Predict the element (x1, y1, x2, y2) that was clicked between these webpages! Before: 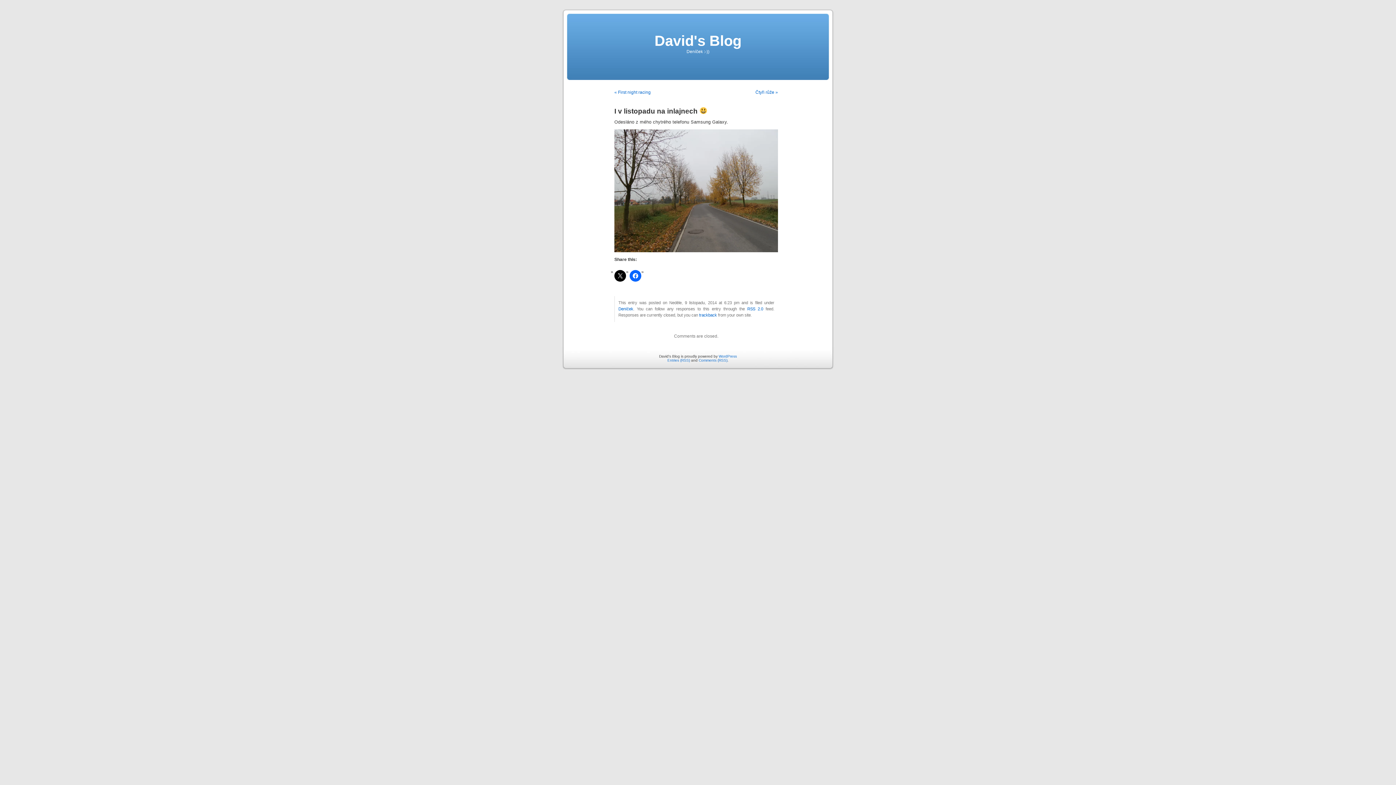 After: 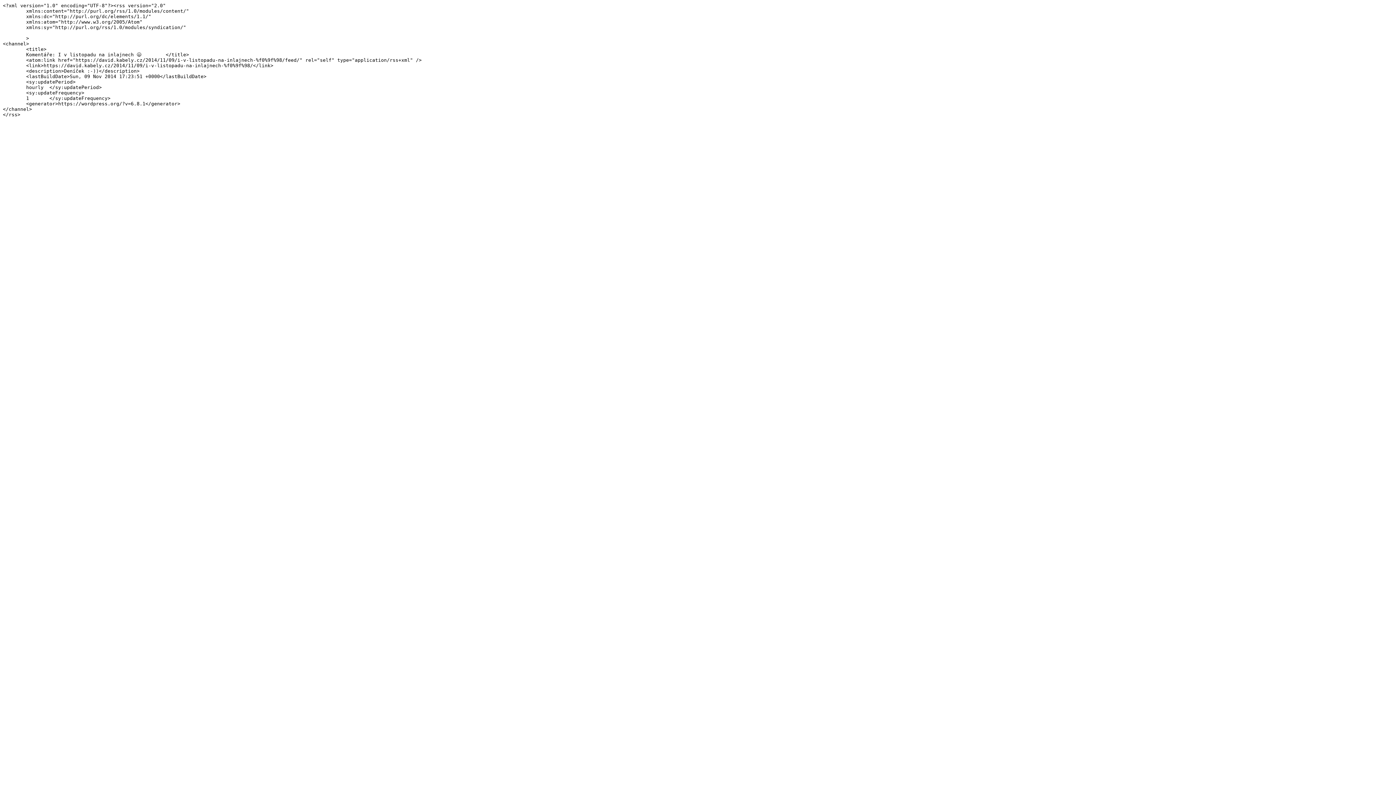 Action: label: RSS 2.0 bbox: (747, 306, 763, 311)